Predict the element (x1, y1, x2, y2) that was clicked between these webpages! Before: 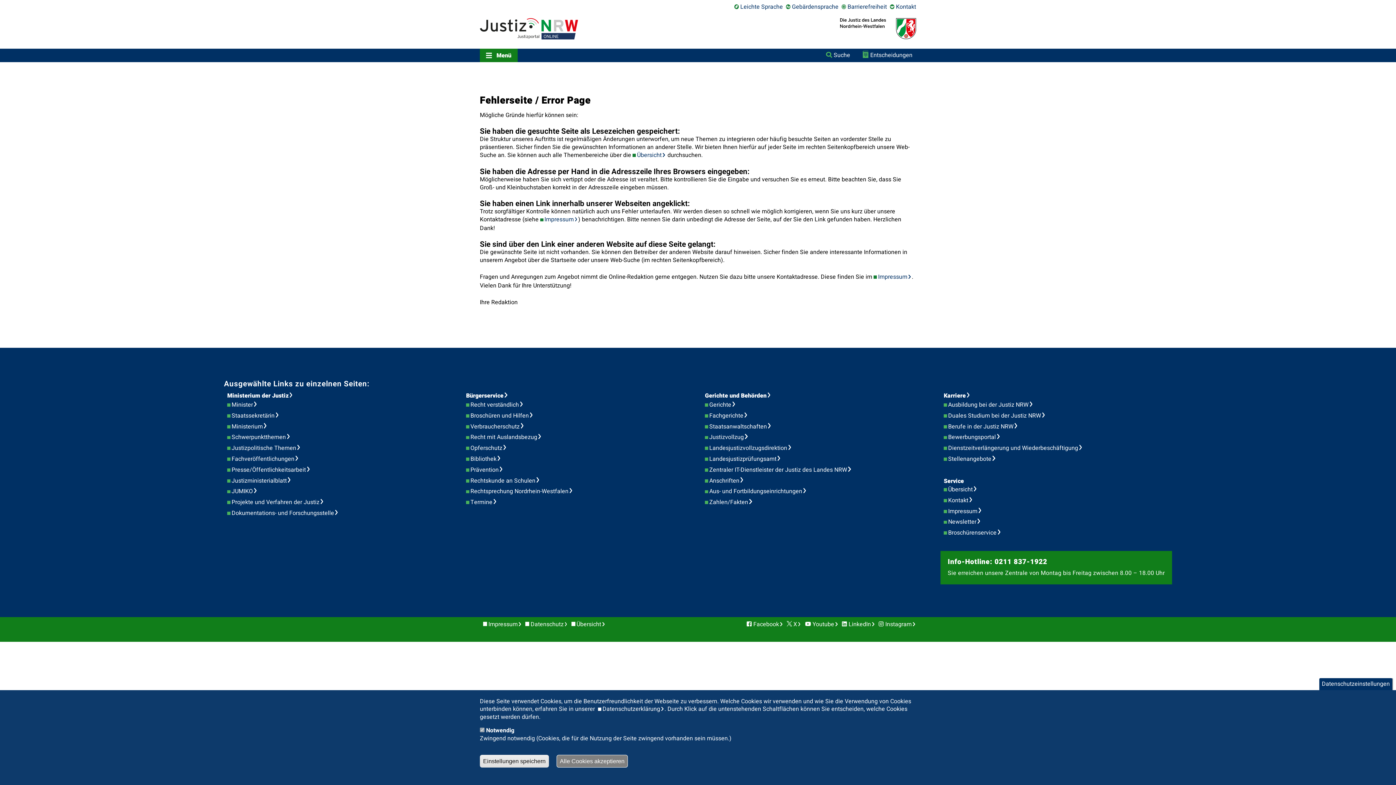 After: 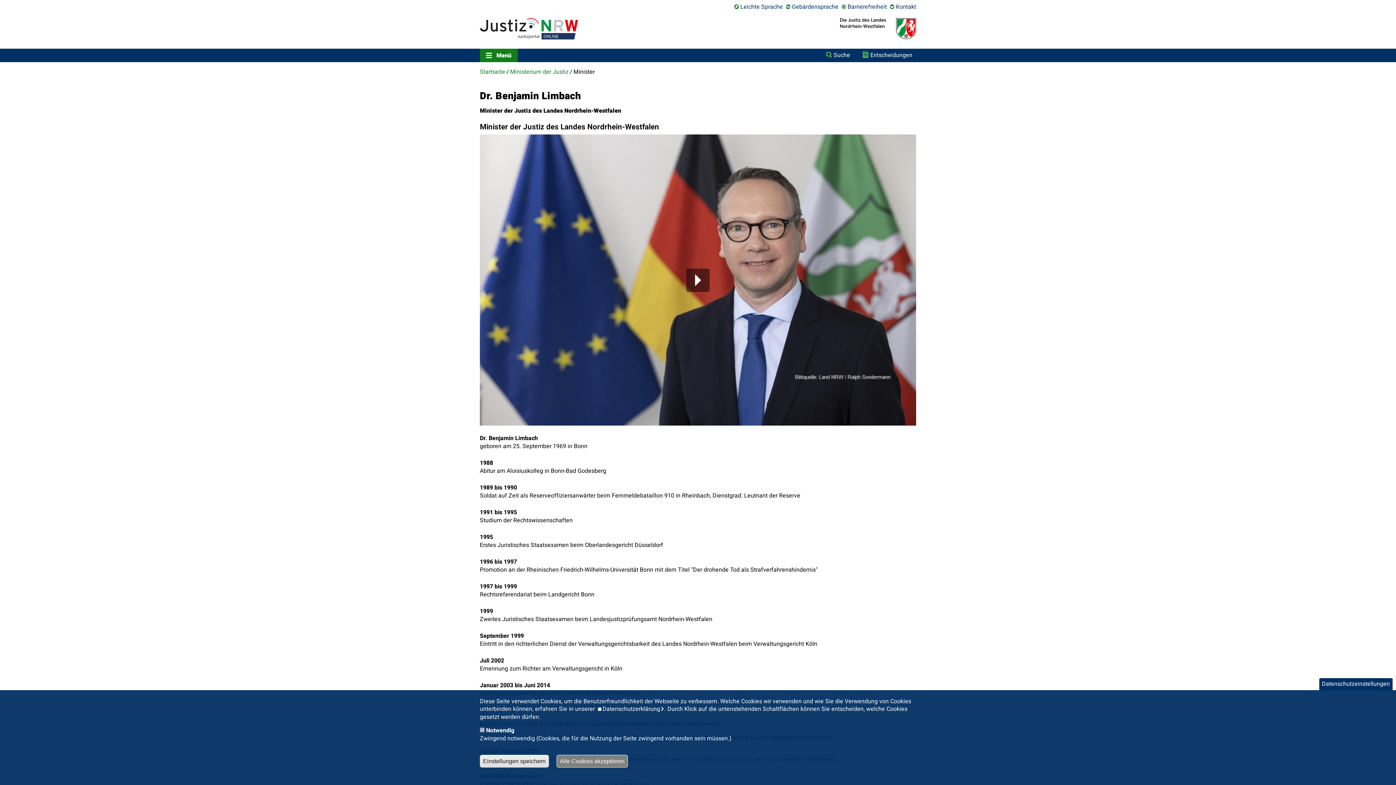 Action: bbox: (231, 400, 261, 409) label: Minister